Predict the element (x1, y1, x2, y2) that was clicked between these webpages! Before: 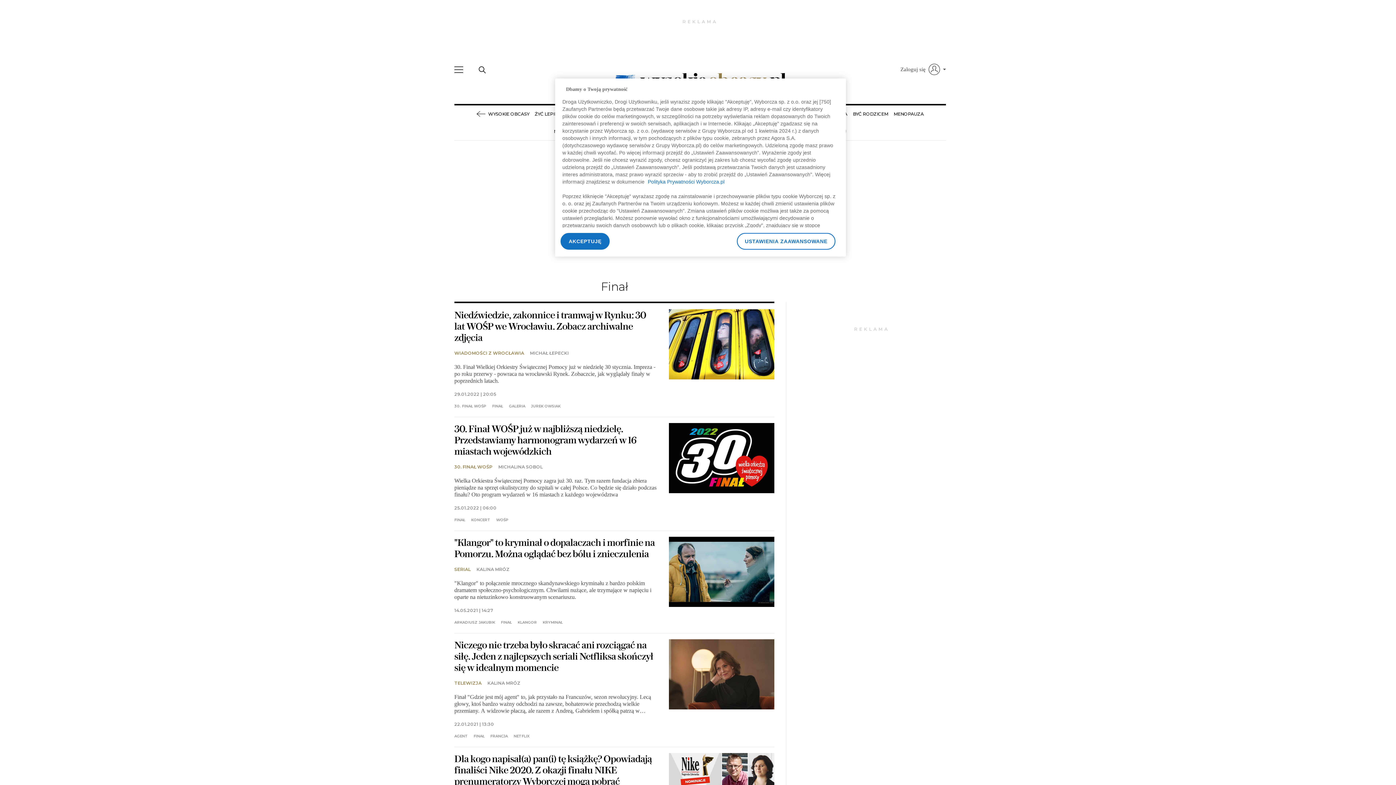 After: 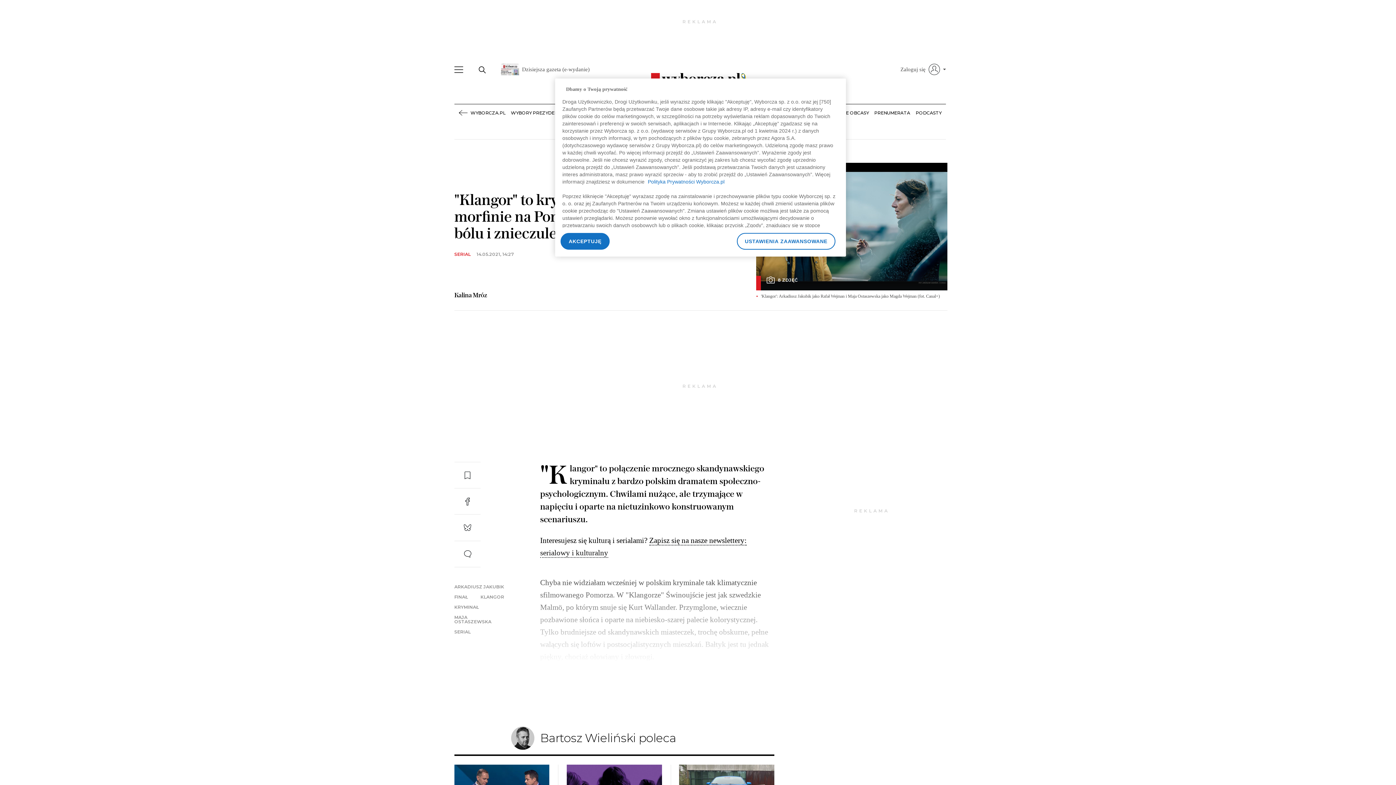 Action: bbox: (669, 537, 774, 607)